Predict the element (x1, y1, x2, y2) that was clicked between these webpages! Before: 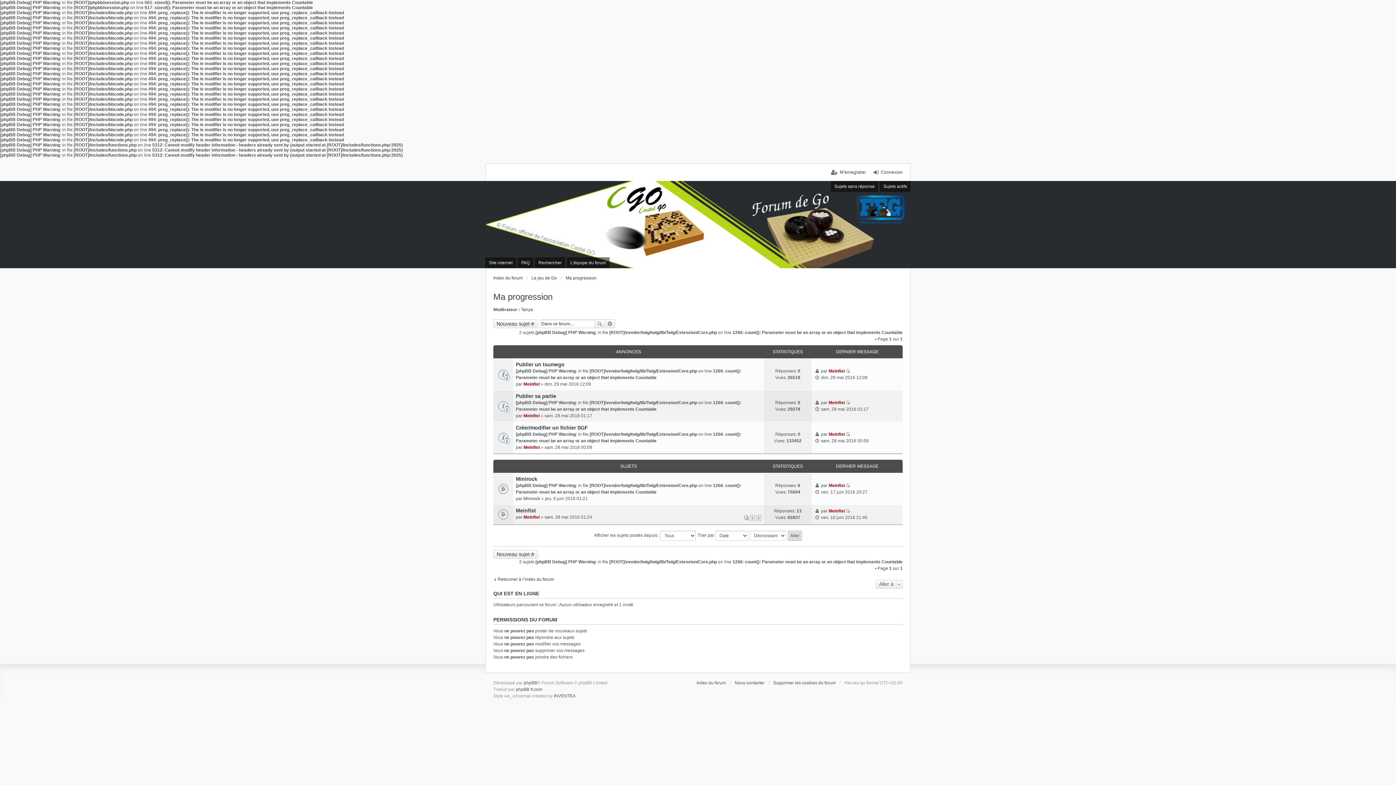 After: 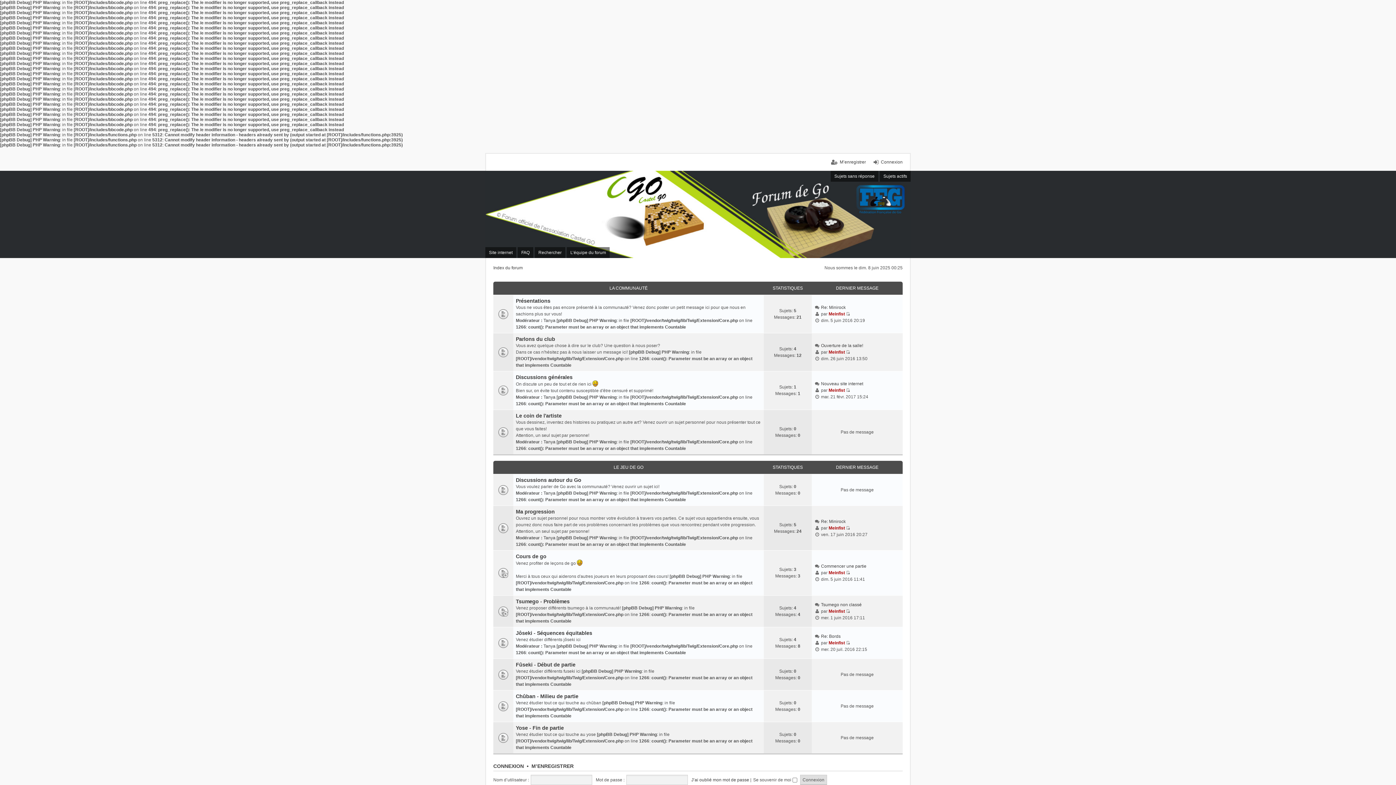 Action: label: Index du forum bbox: (493, 274, 522, 281)